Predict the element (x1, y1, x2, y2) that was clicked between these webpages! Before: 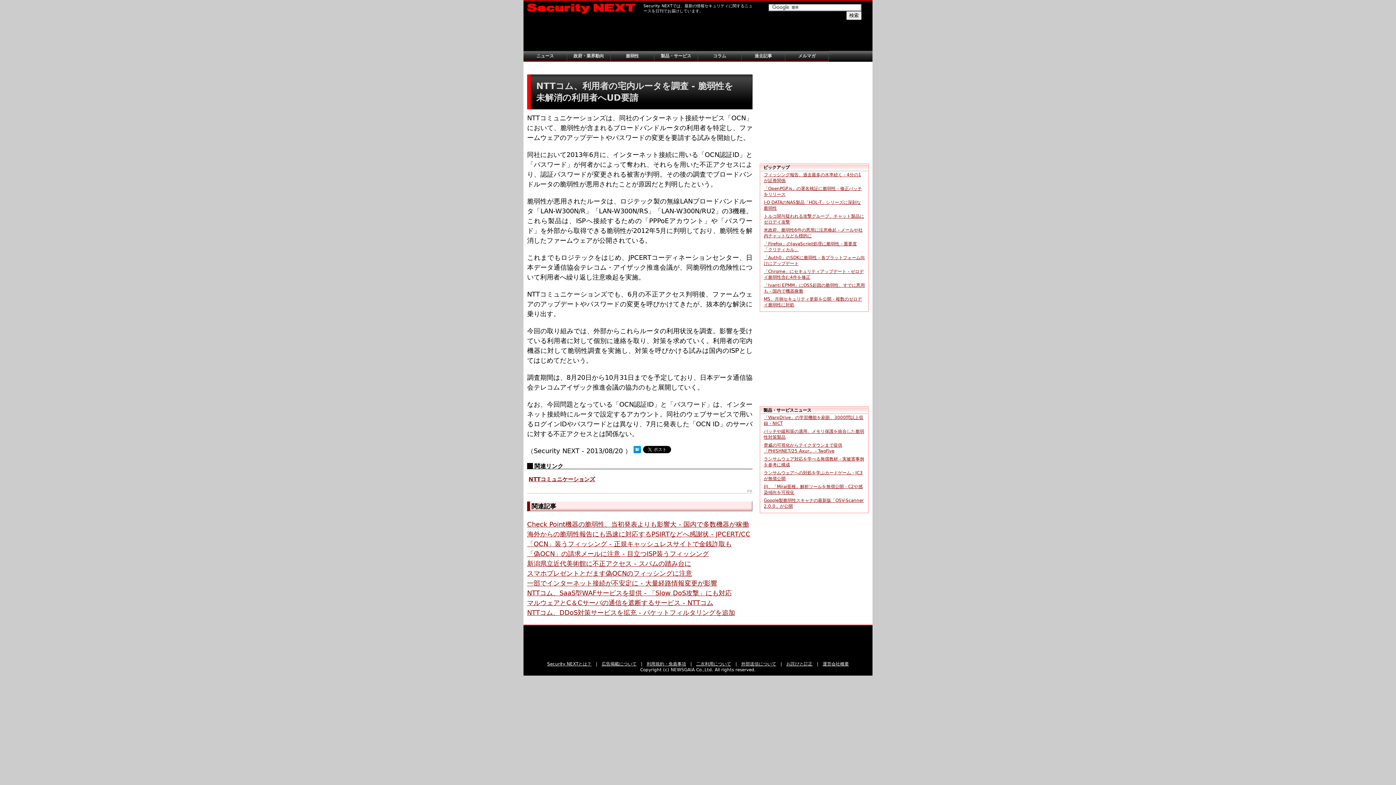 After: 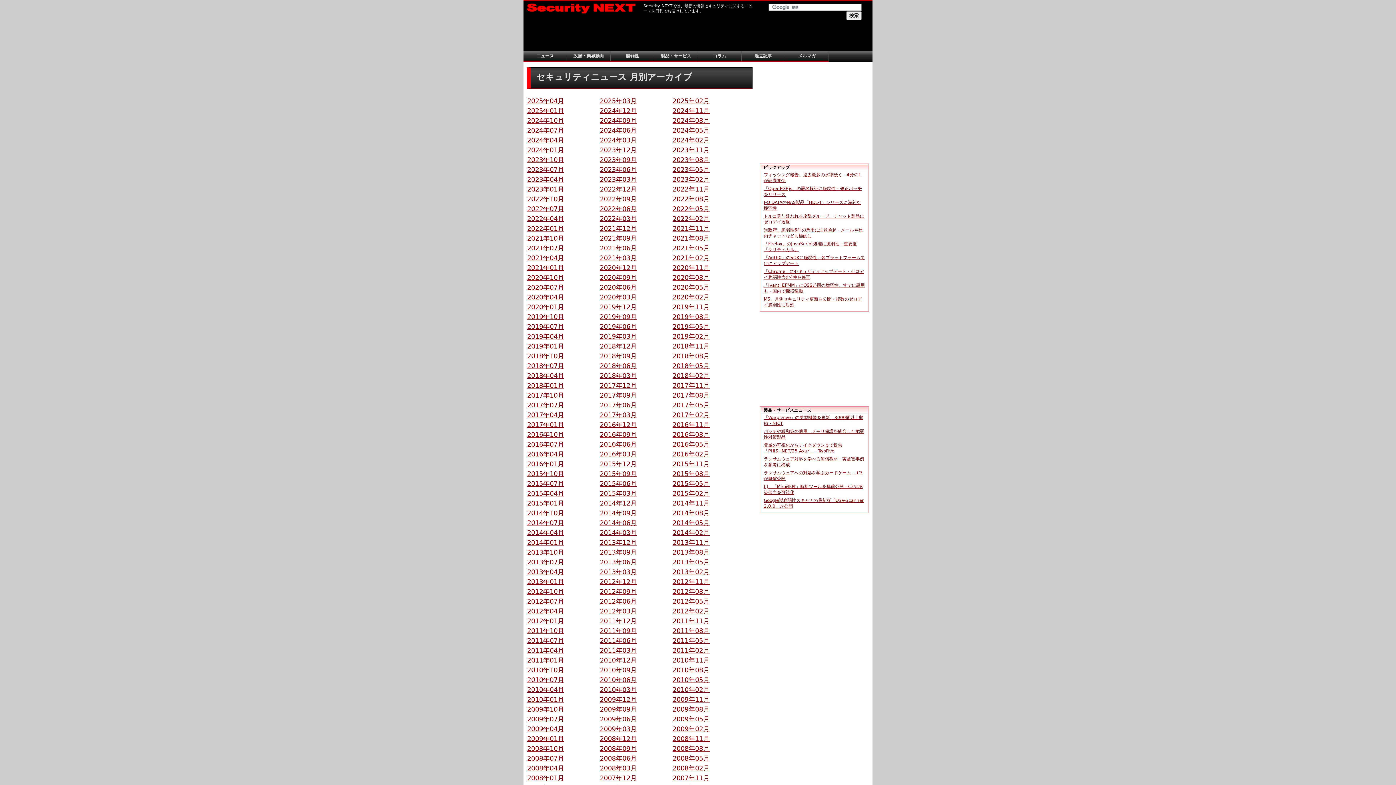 Action: bbox: (741, 50, 785, 61) label: 過去記事